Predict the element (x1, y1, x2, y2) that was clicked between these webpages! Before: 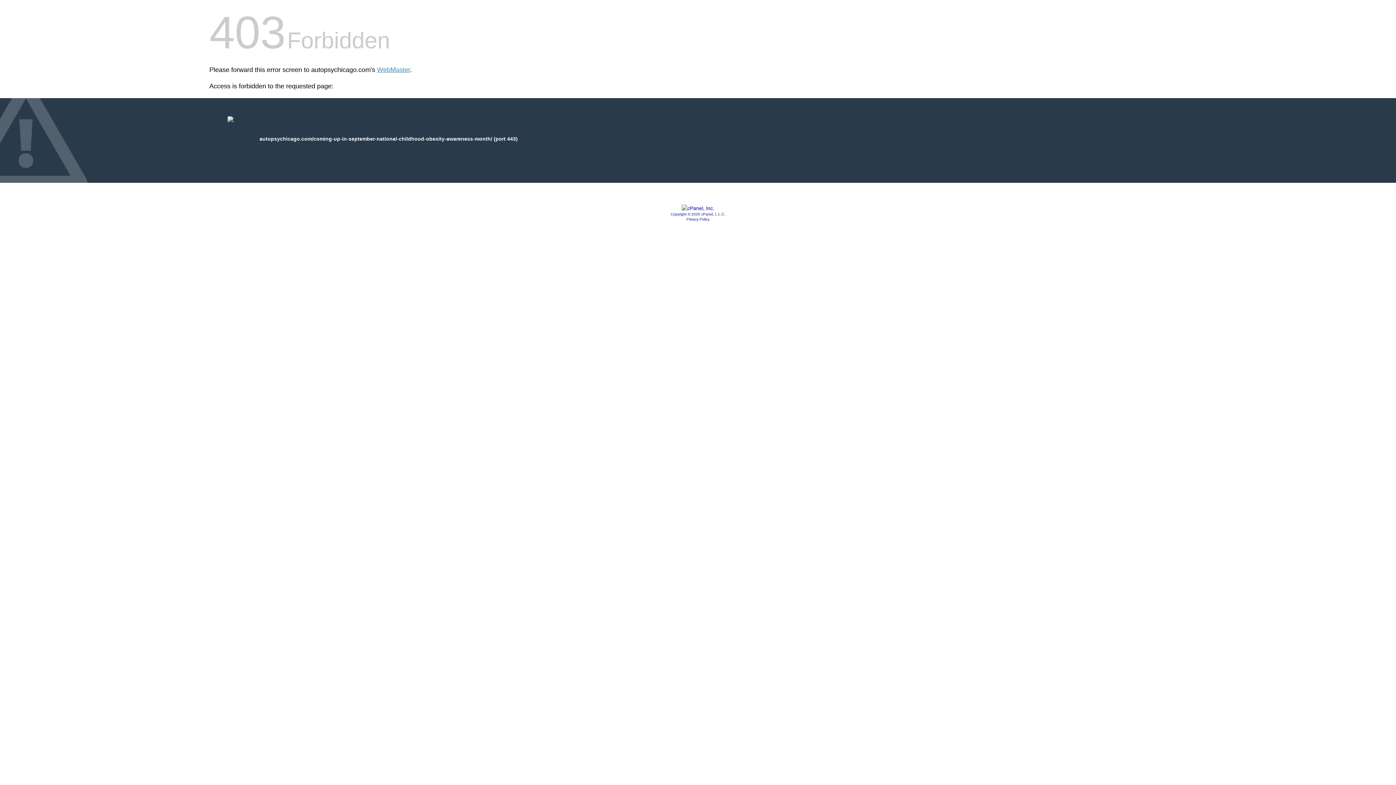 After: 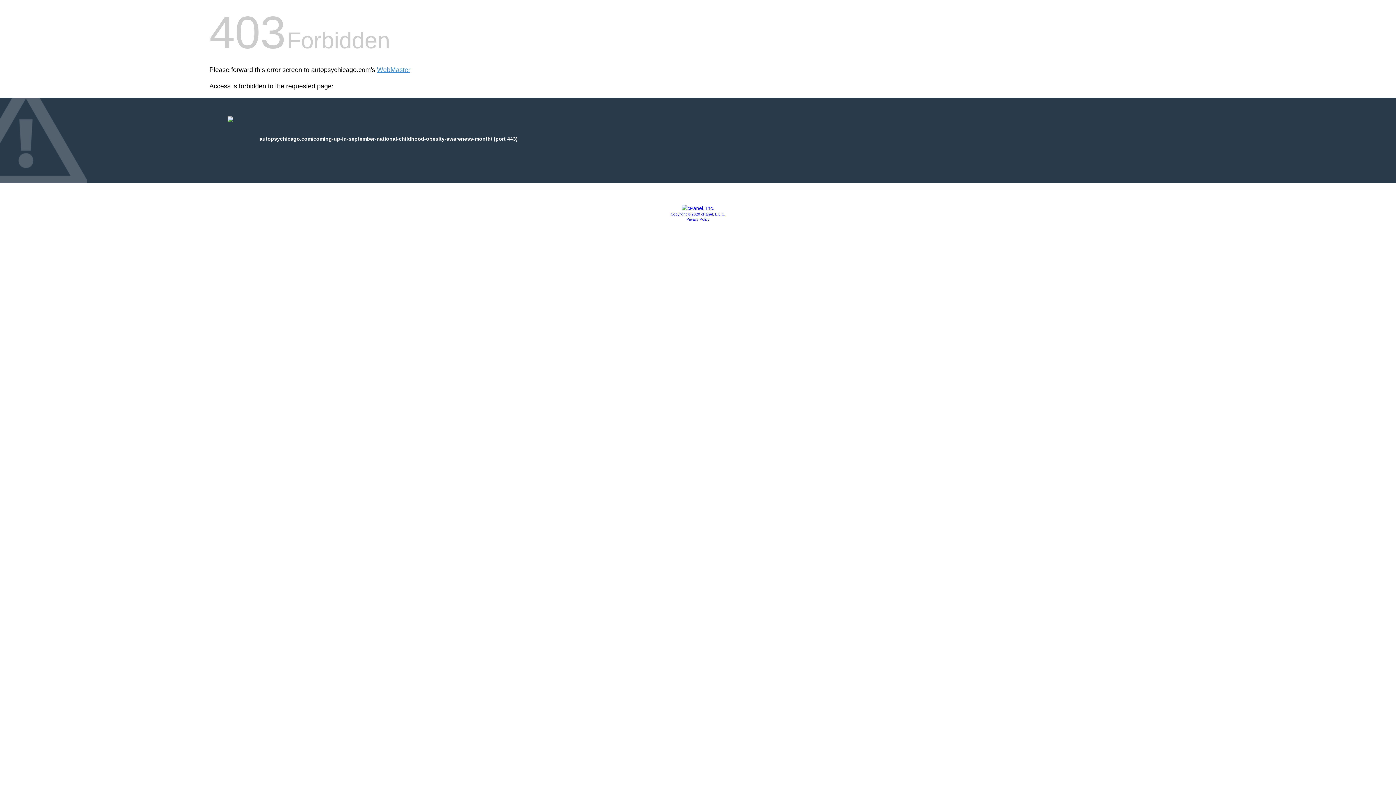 Action: label: Privacy Policy bbox: (686, 217, 709, 221)